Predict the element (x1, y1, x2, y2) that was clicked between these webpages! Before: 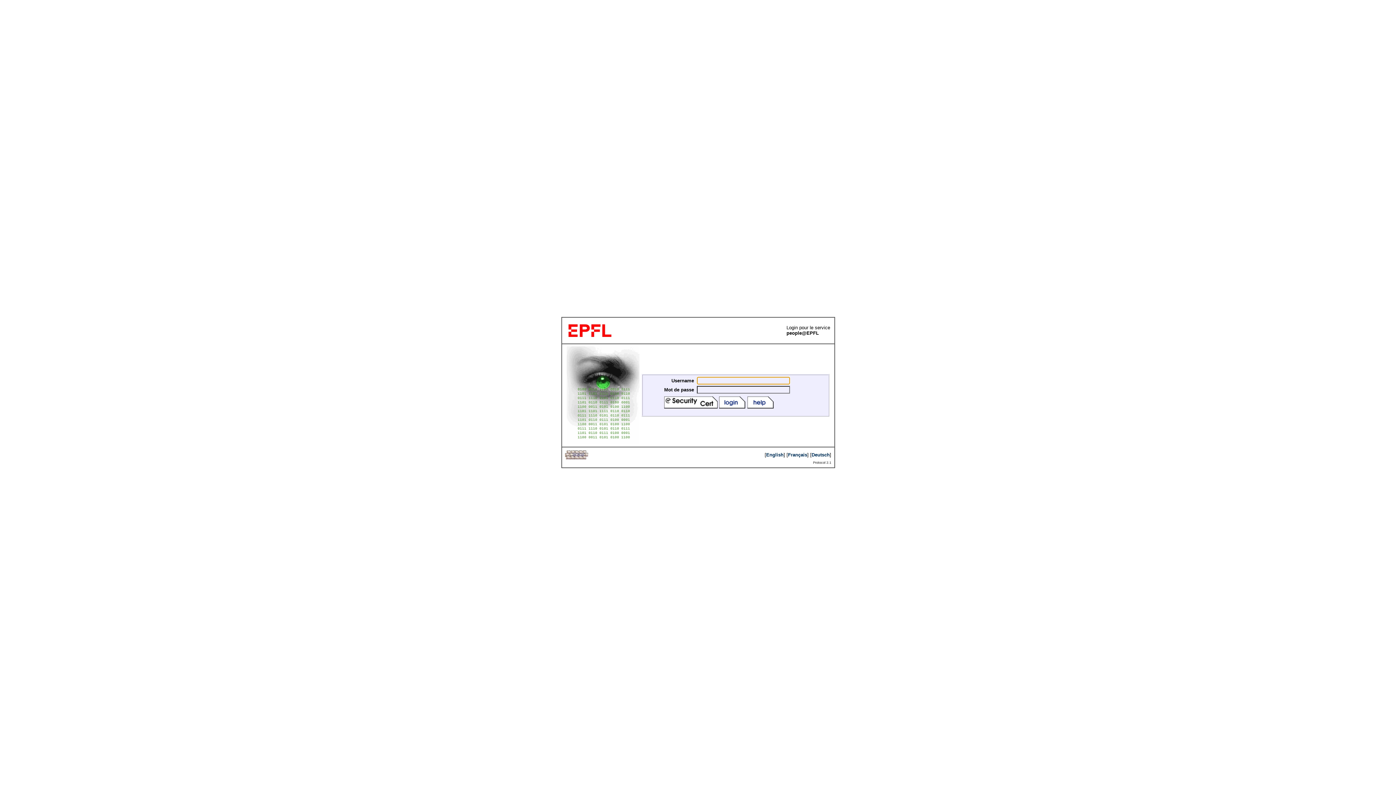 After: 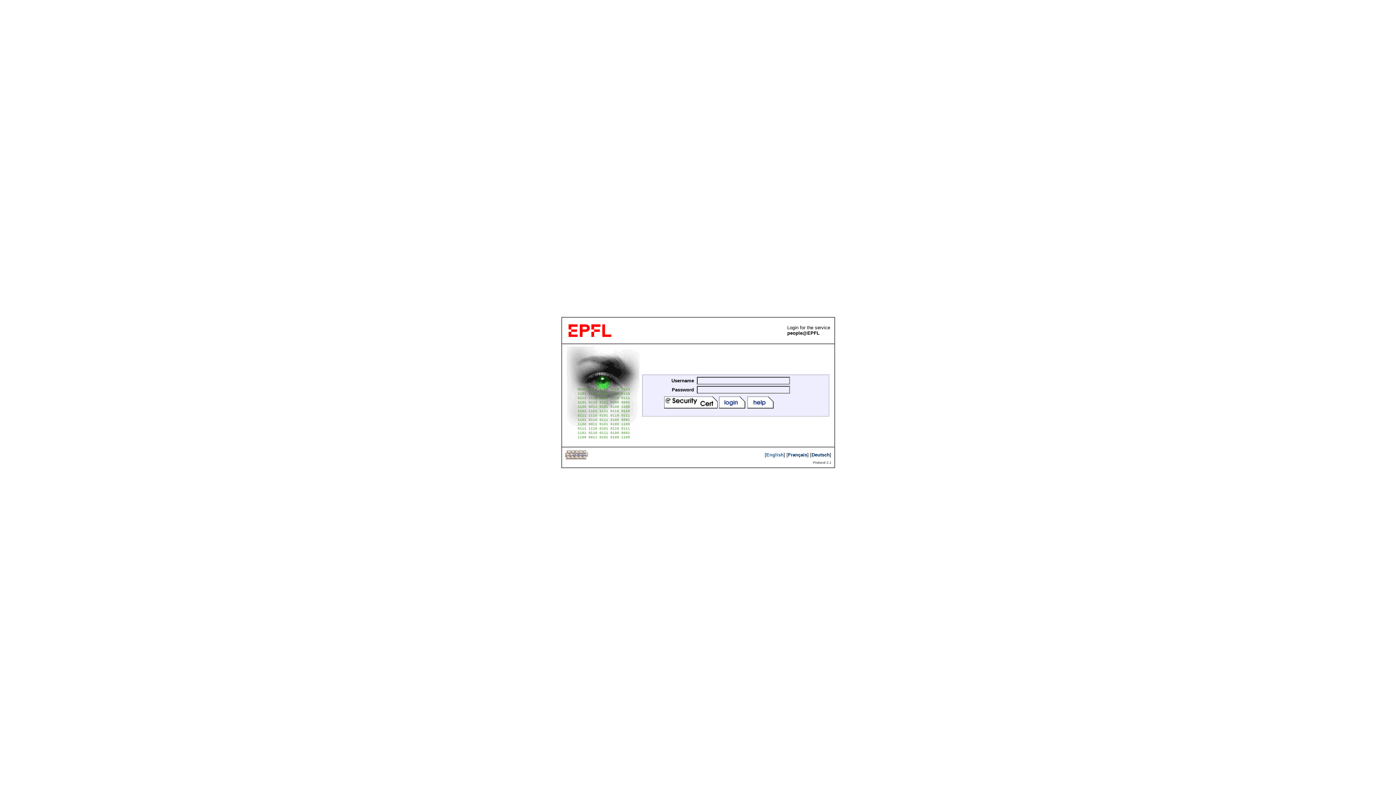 Action: label: English bbox: (766, 452, 783, 457)